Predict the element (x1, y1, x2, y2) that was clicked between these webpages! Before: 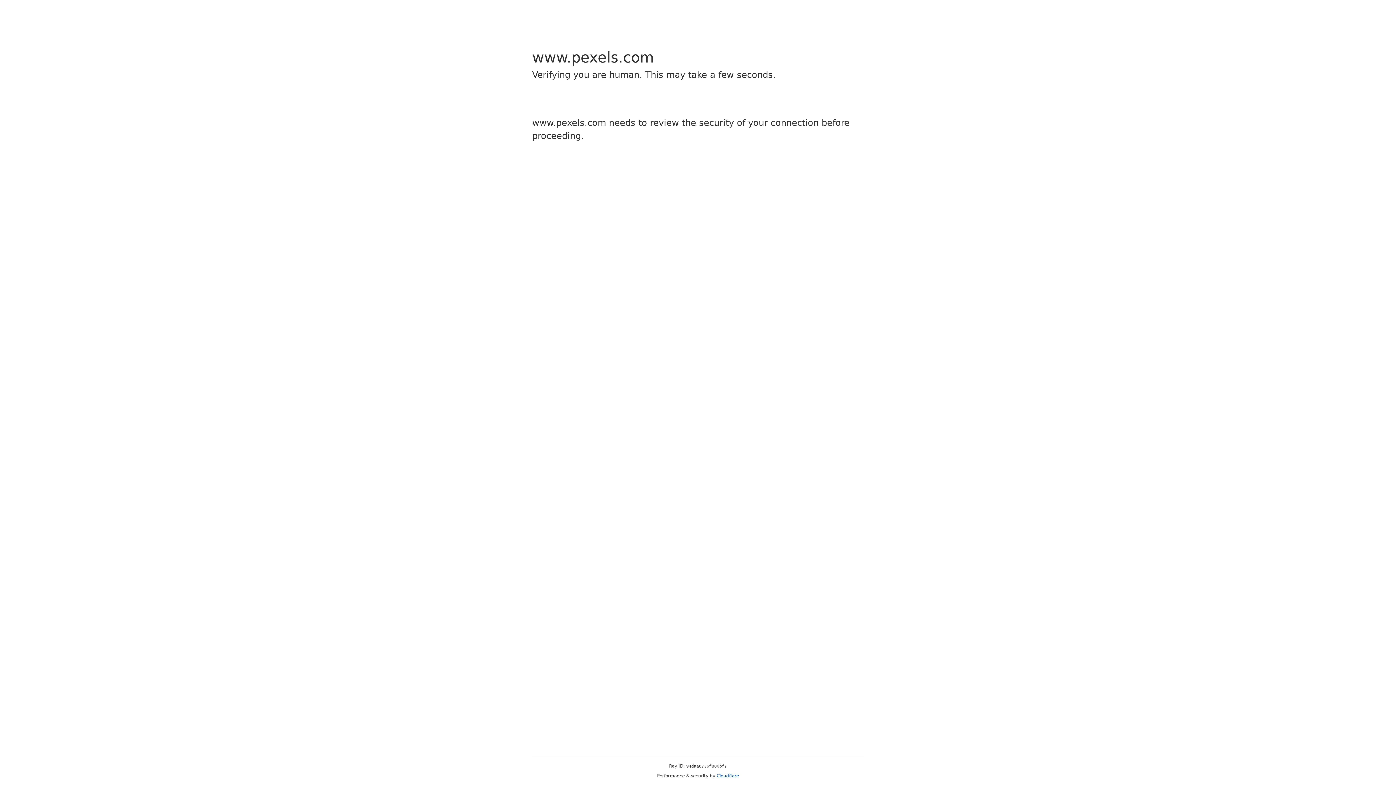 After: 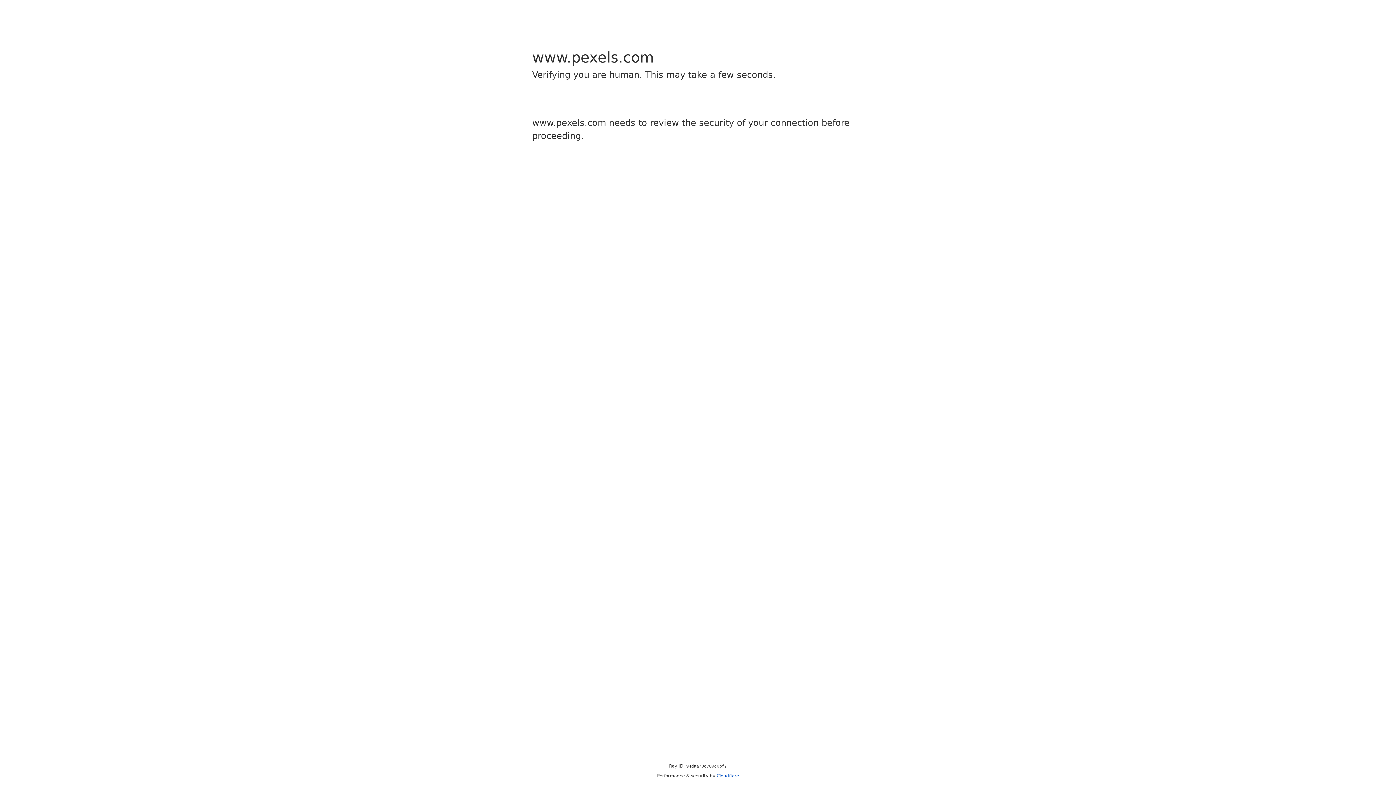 Action: bbox: (716, 773, 739, 778) label: Cloudflare